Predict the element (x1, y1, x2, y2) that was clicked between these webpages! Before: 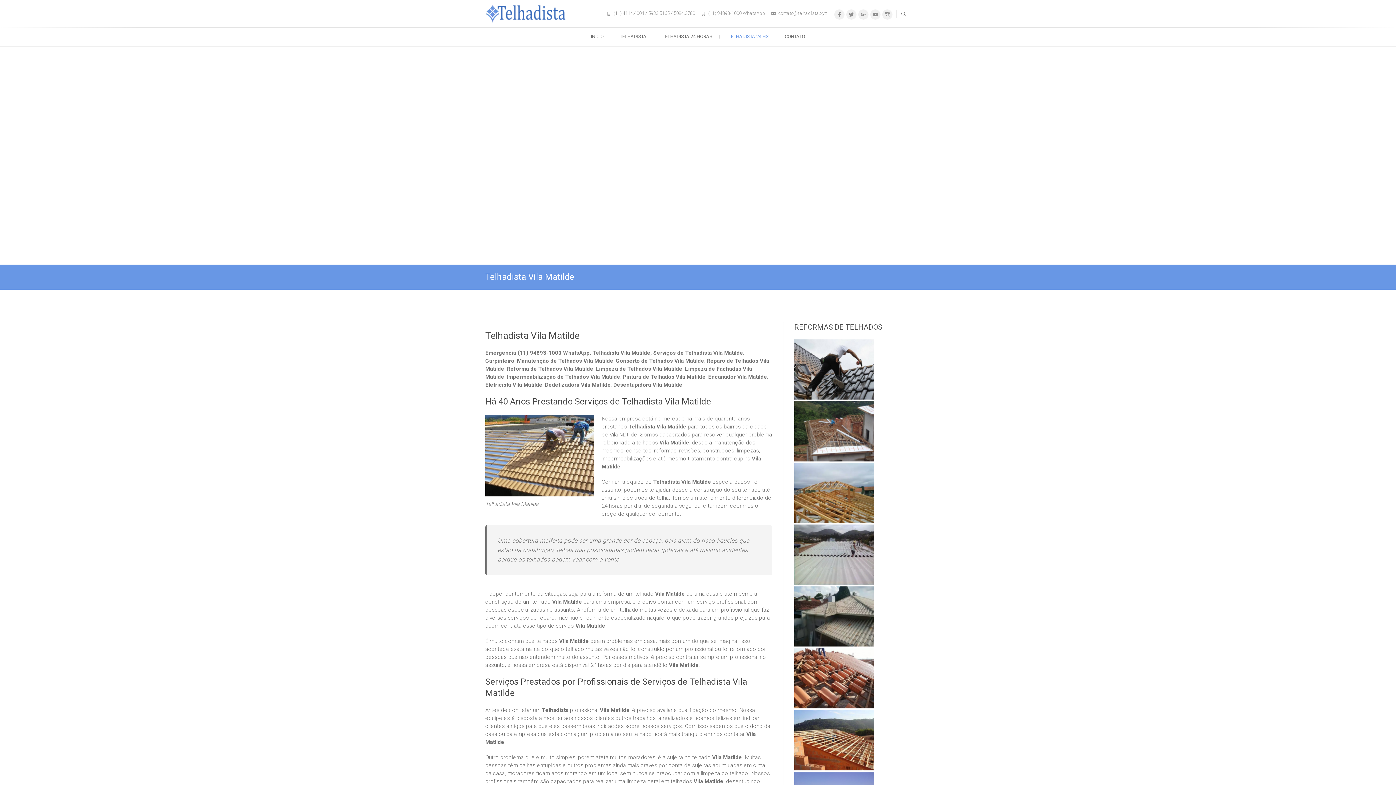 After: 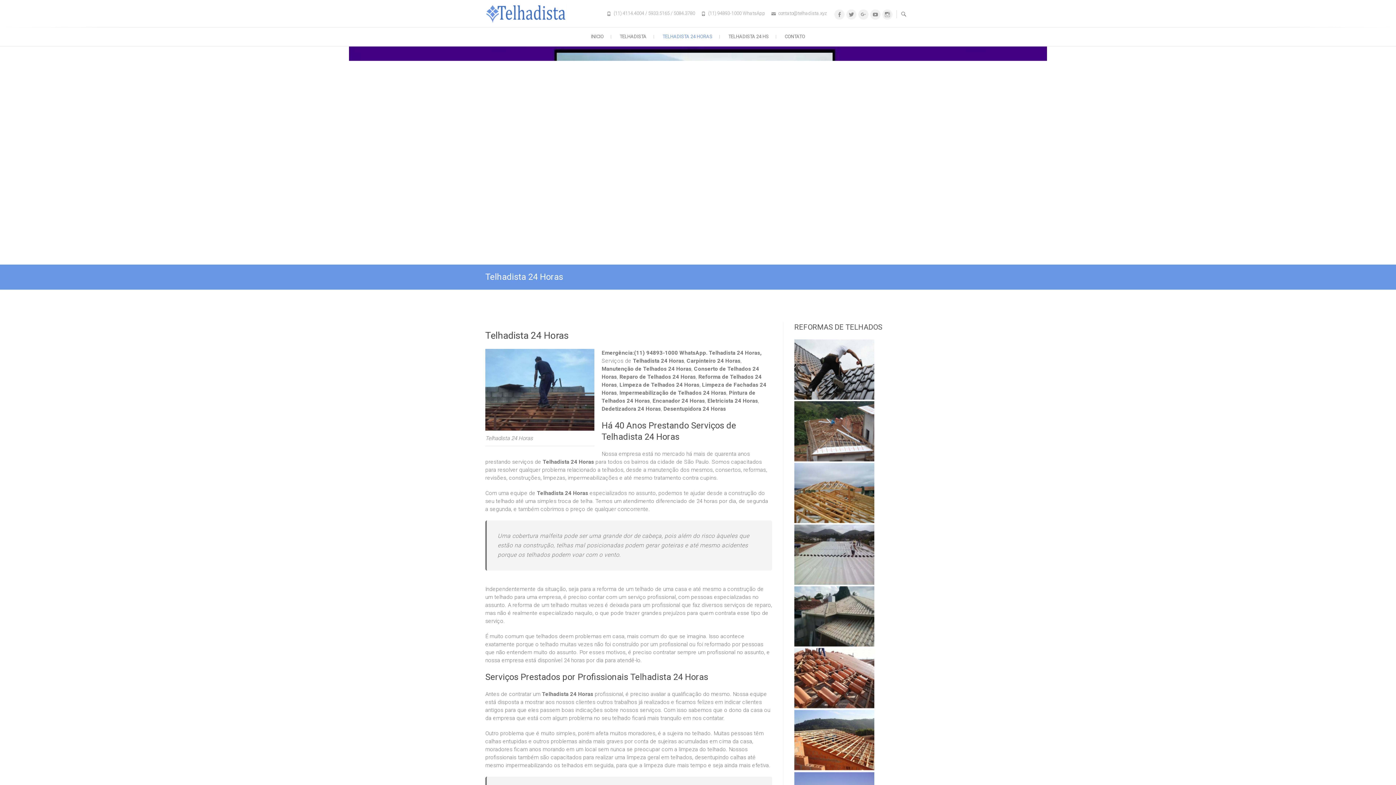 Action: label: TELHADISTA 24 HORAS bbox: (655, 27, 719, 46)